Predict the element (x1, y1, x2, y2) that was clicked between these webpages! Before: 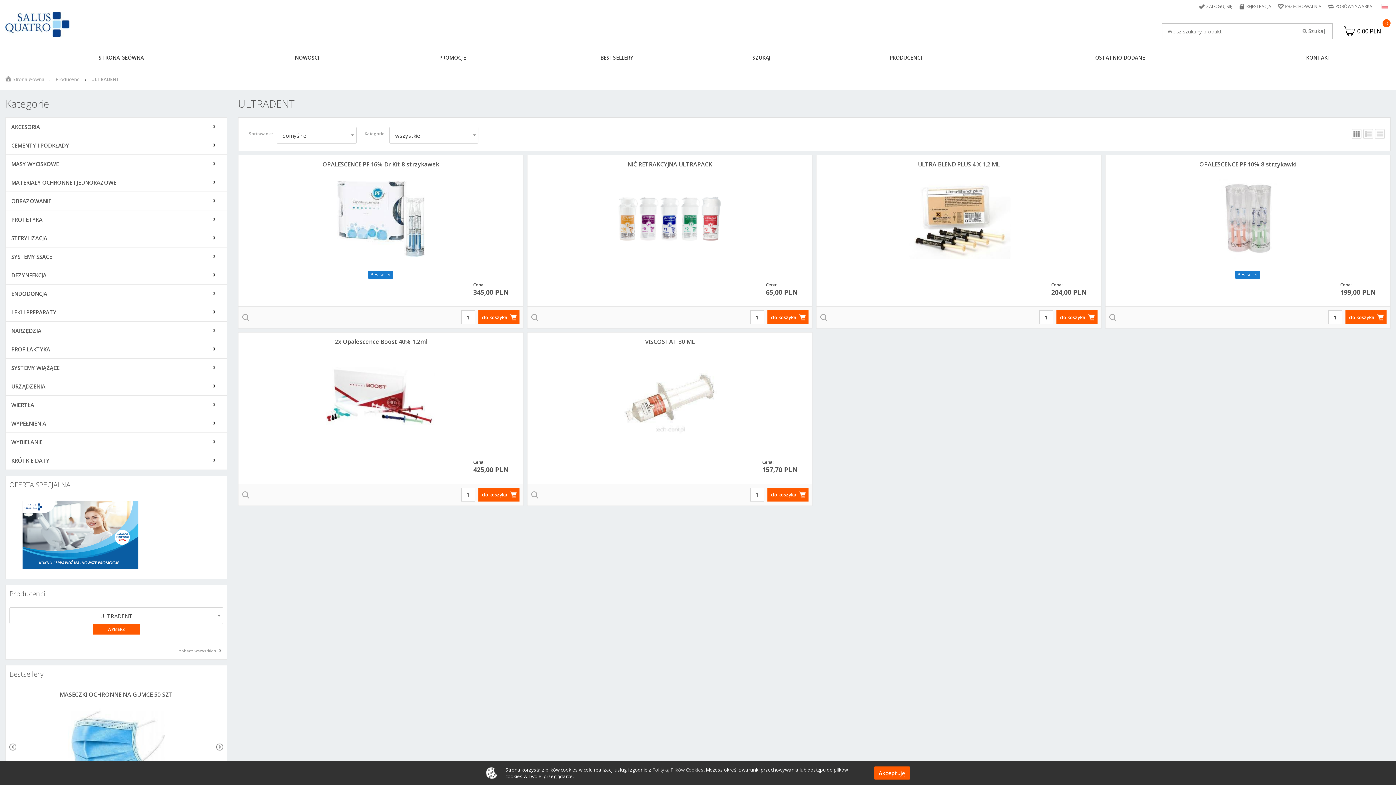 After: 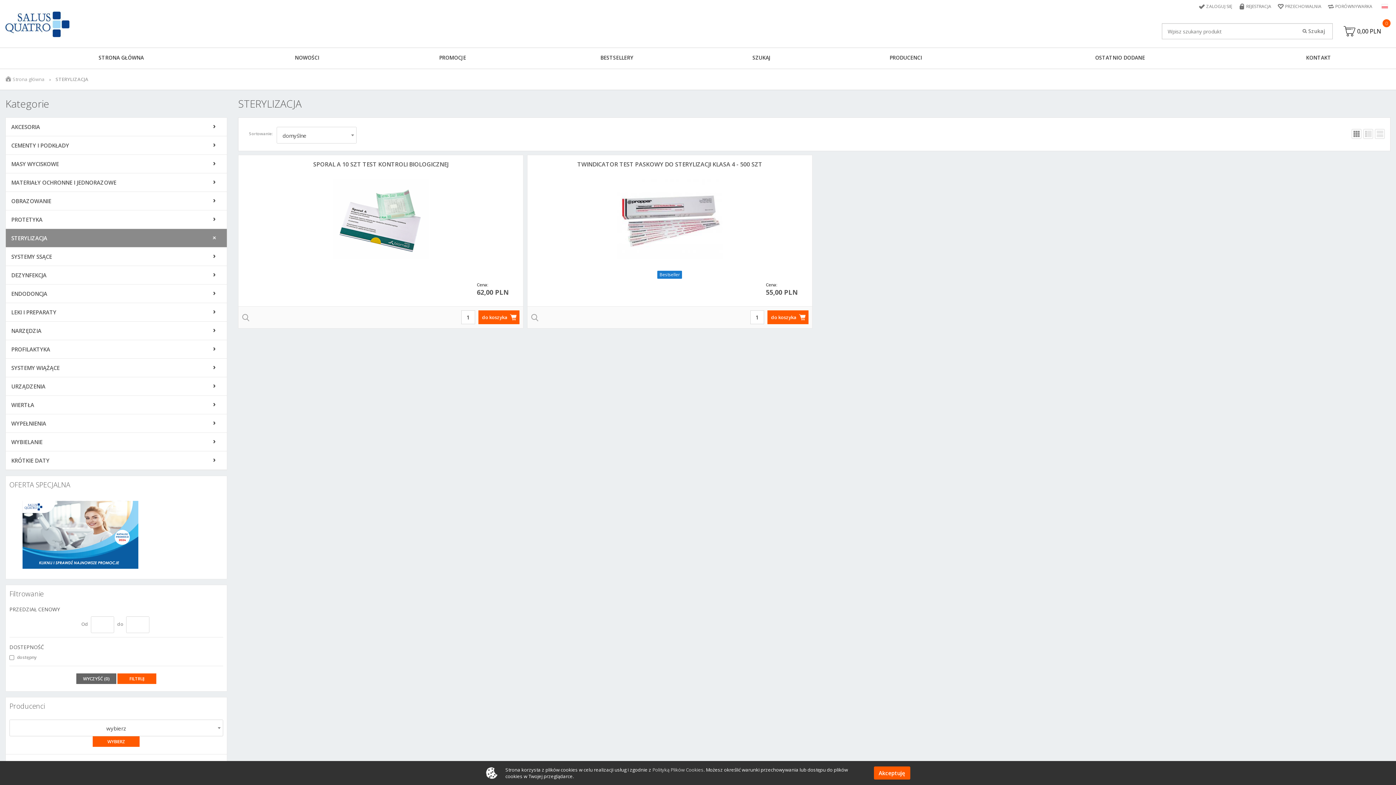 Action: bbox: (5, 229, 226, 247) label: STERYLIZACJA